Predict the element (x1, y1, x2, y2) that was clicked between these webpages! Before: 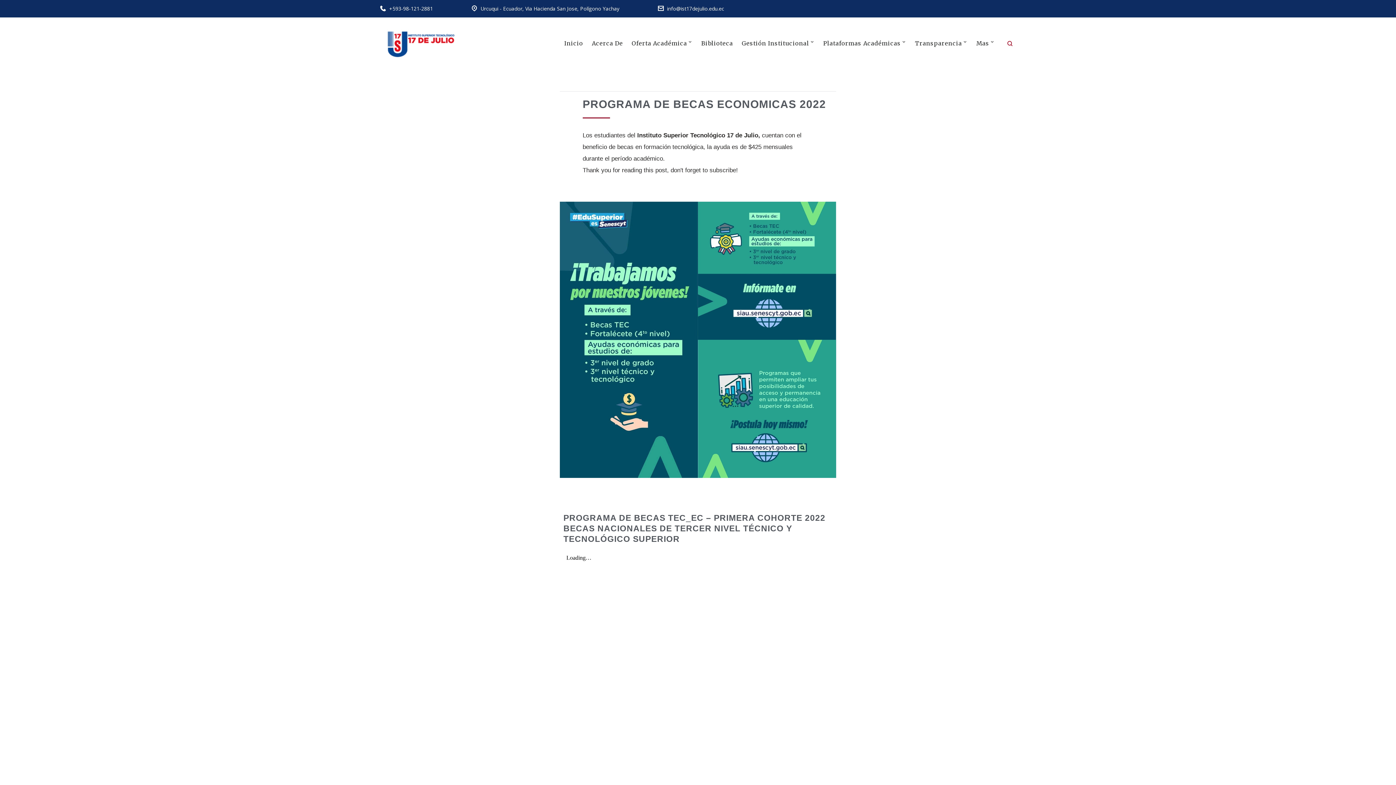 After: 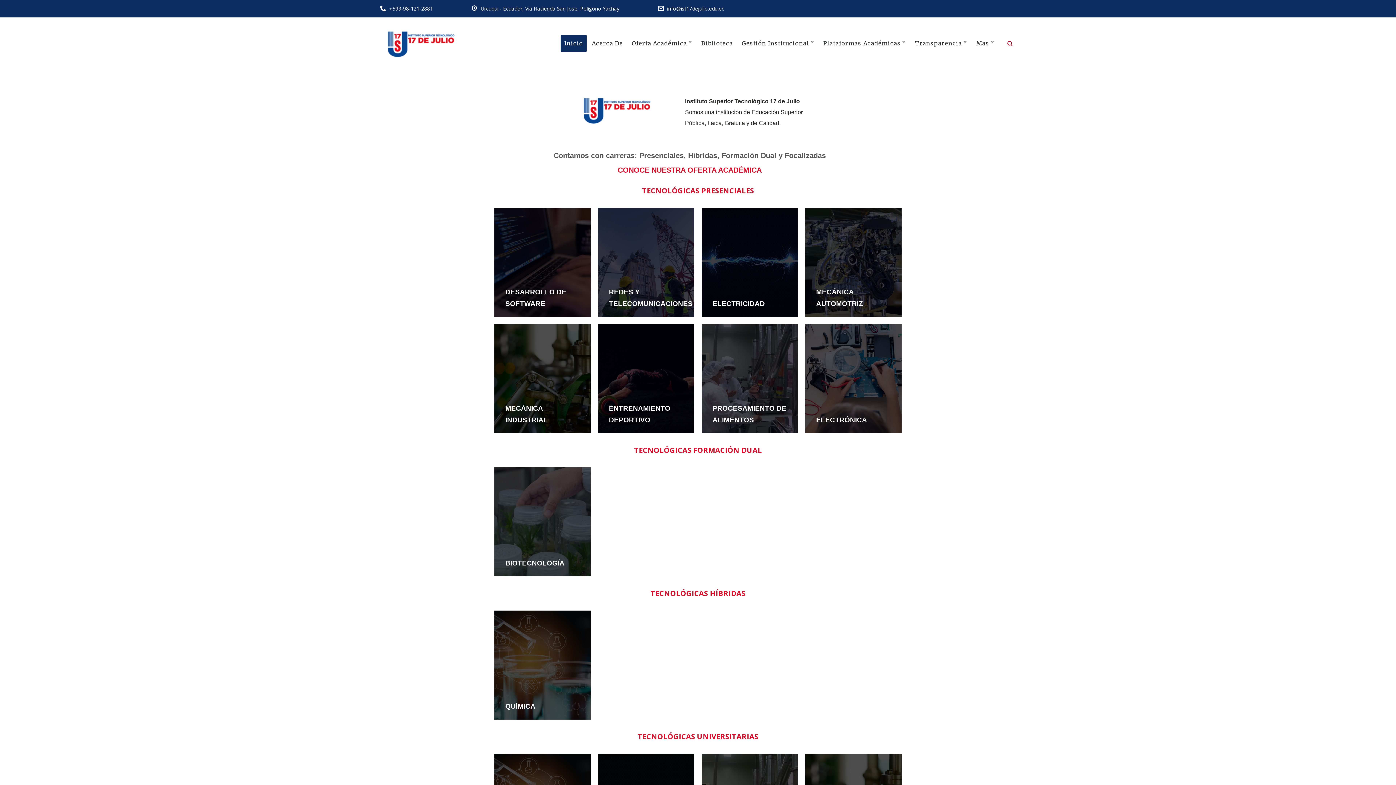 Action: bbox: (383, 28, 455, 28)